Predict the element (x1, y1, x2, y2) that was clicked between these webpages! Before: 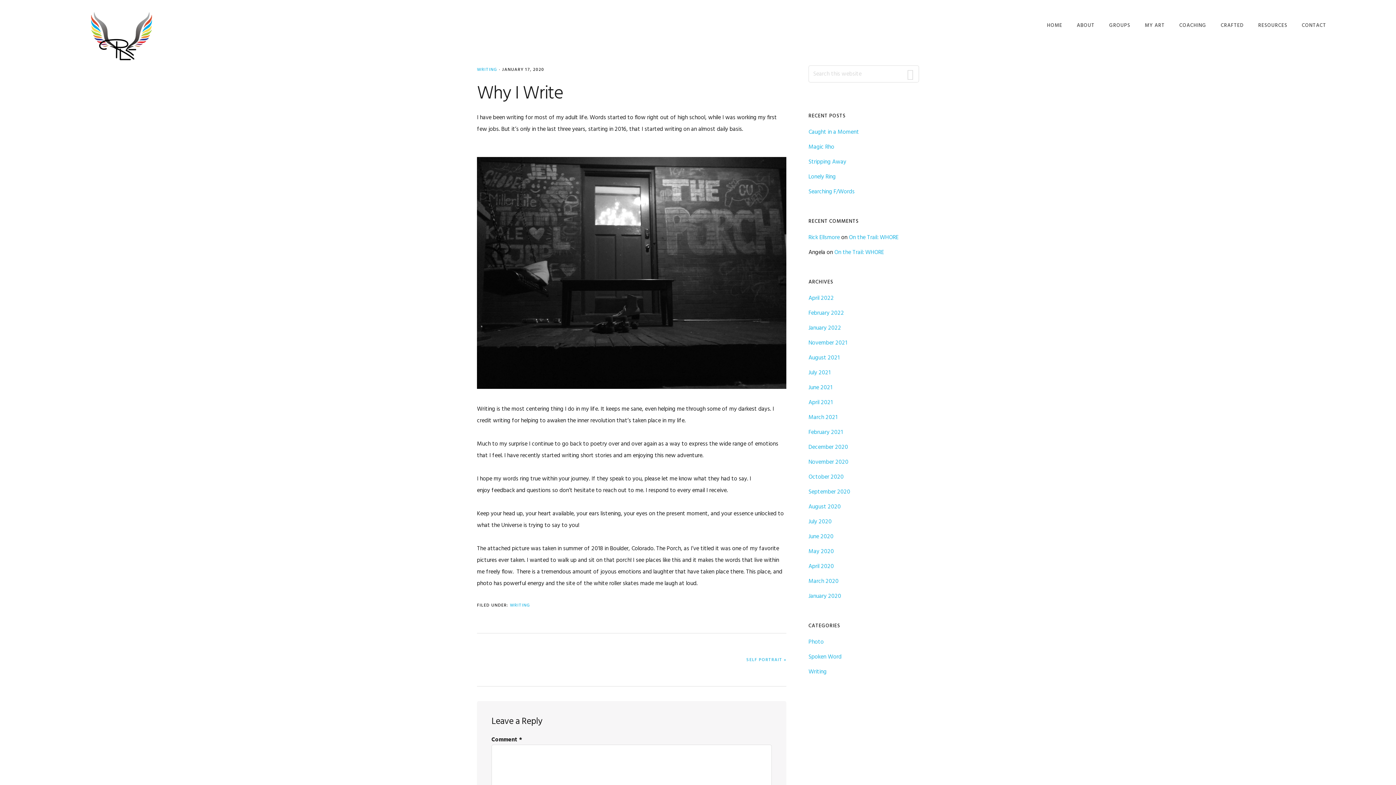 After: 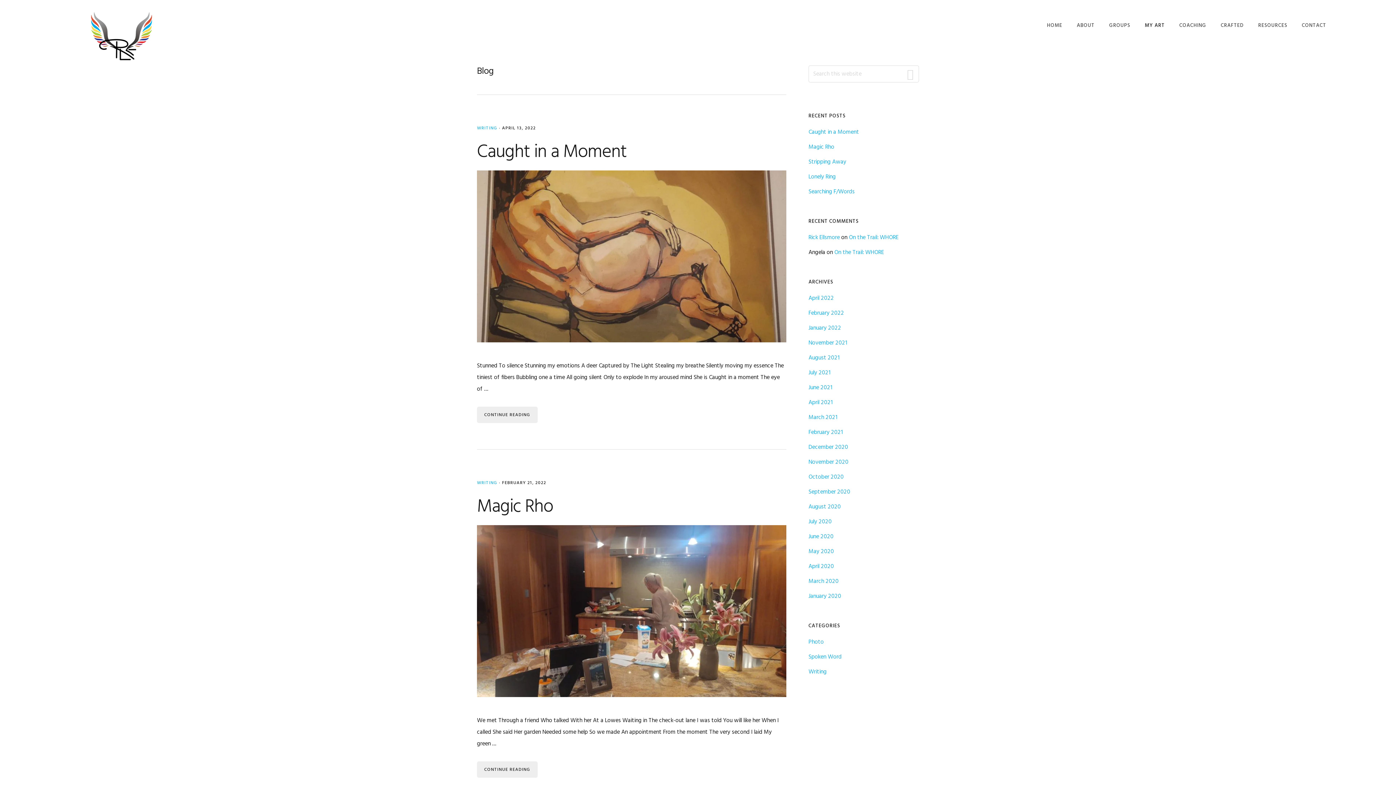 Action: bbox: (1145, 10, 1165, 41) label: MY ART